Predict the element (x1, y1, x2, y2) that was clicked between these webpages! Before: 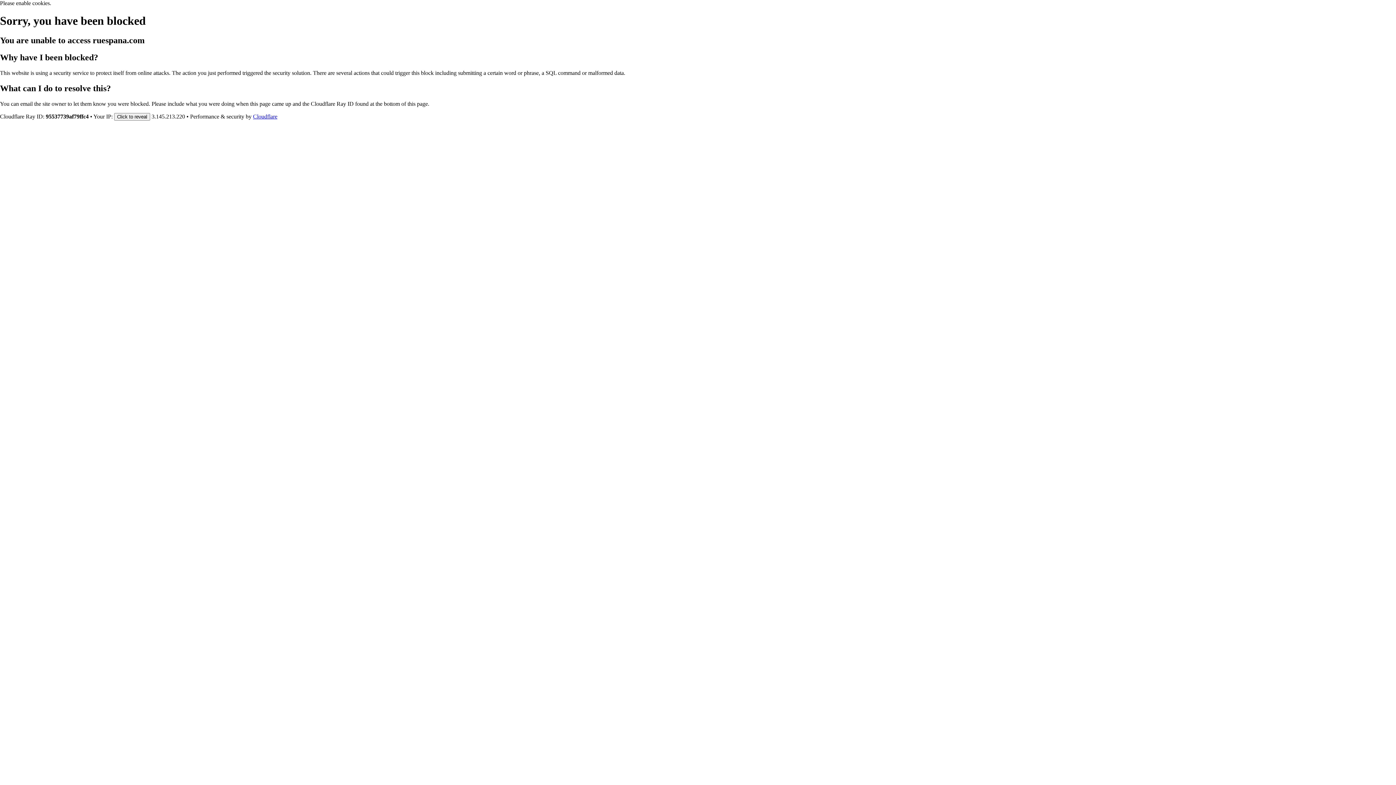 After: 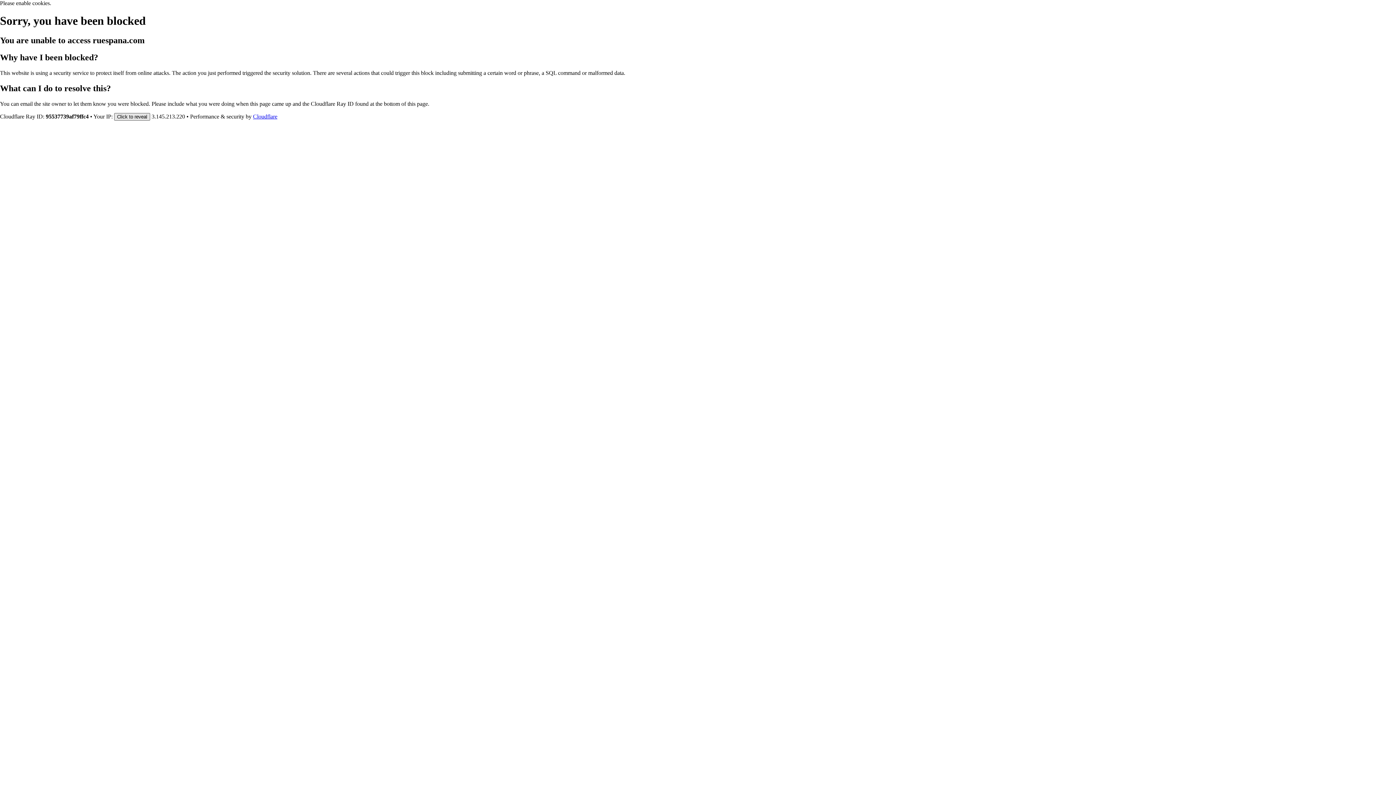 Action: bbox: (114, 112, 150, 120) label: Click to reveal